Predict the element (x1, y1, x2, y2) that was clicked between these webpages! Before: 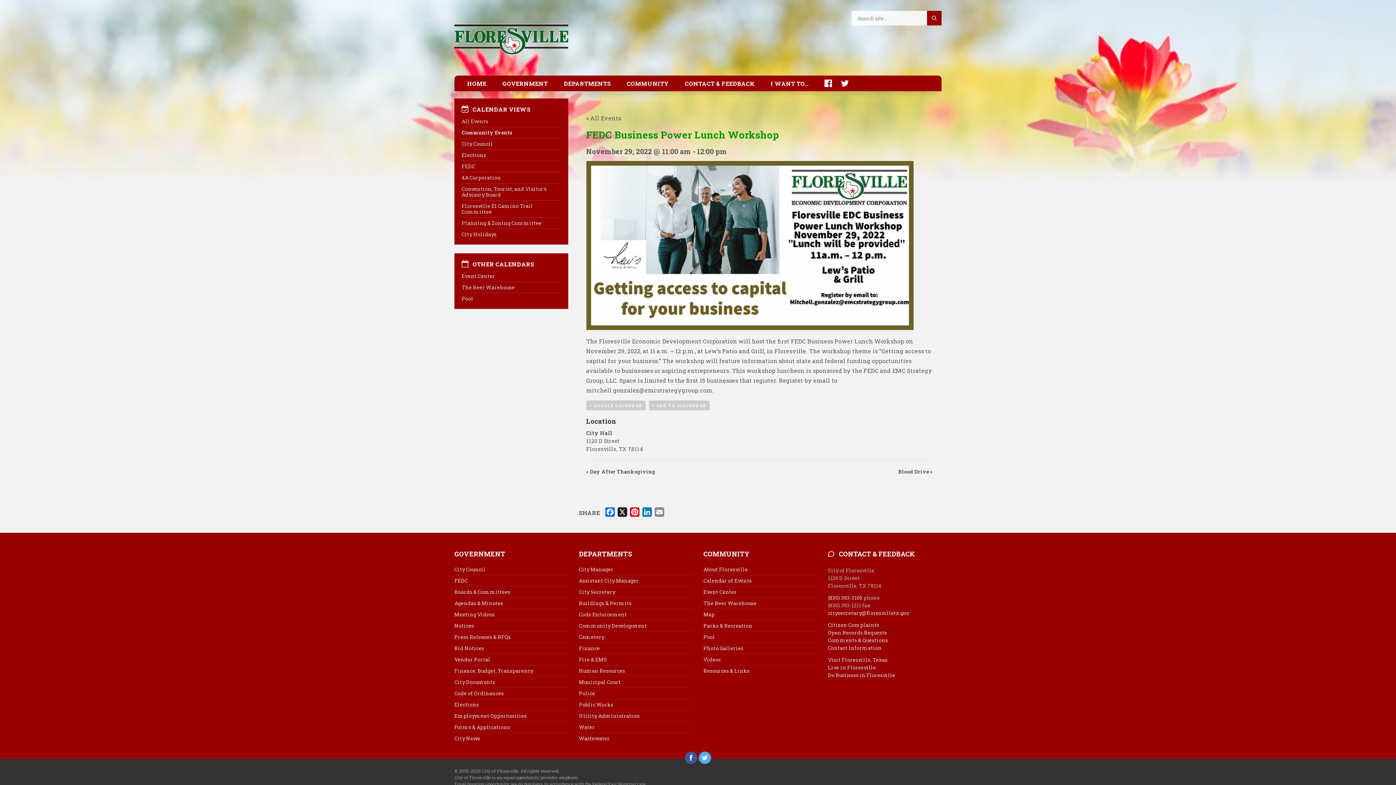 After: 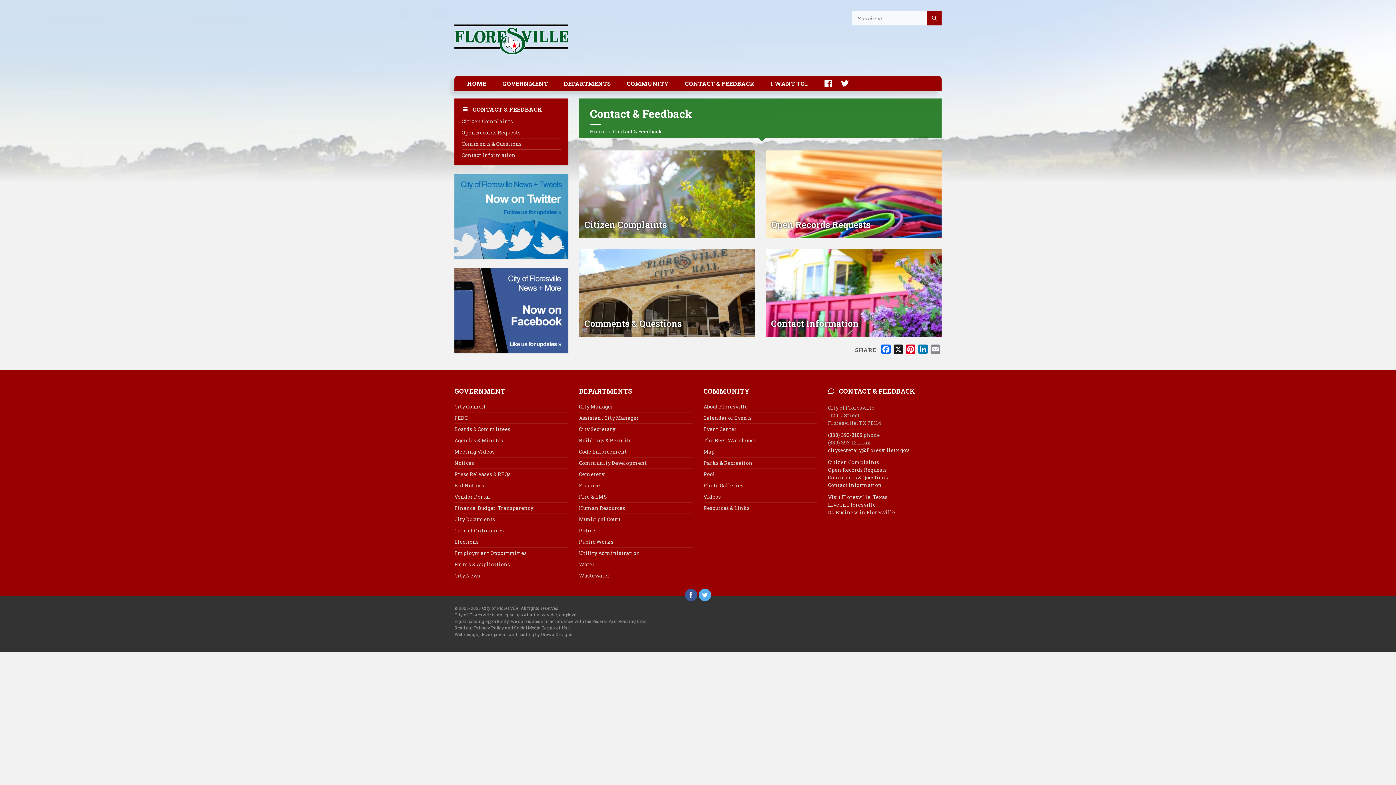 Action: bbox: (677, 75, 762, 91) label: CONTACT & FEEDBACK